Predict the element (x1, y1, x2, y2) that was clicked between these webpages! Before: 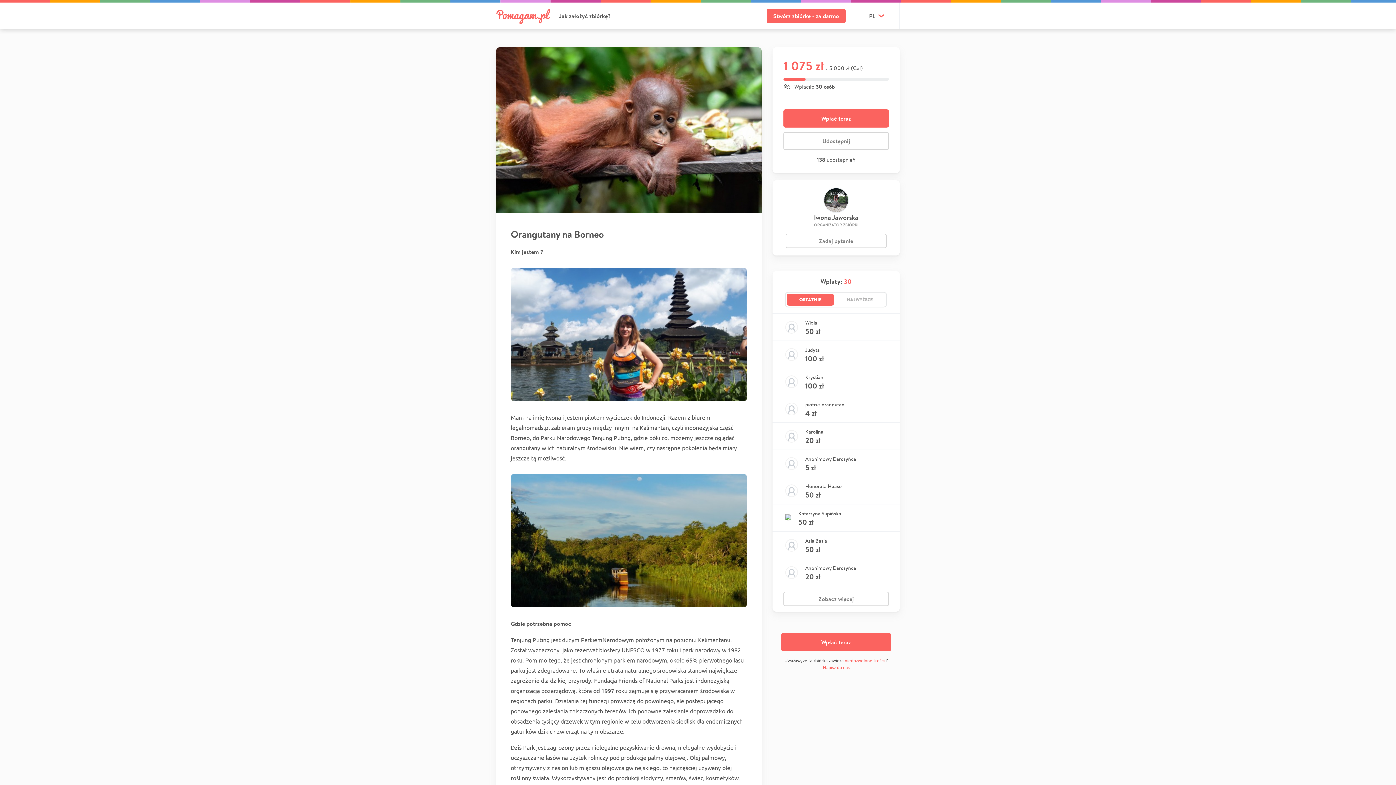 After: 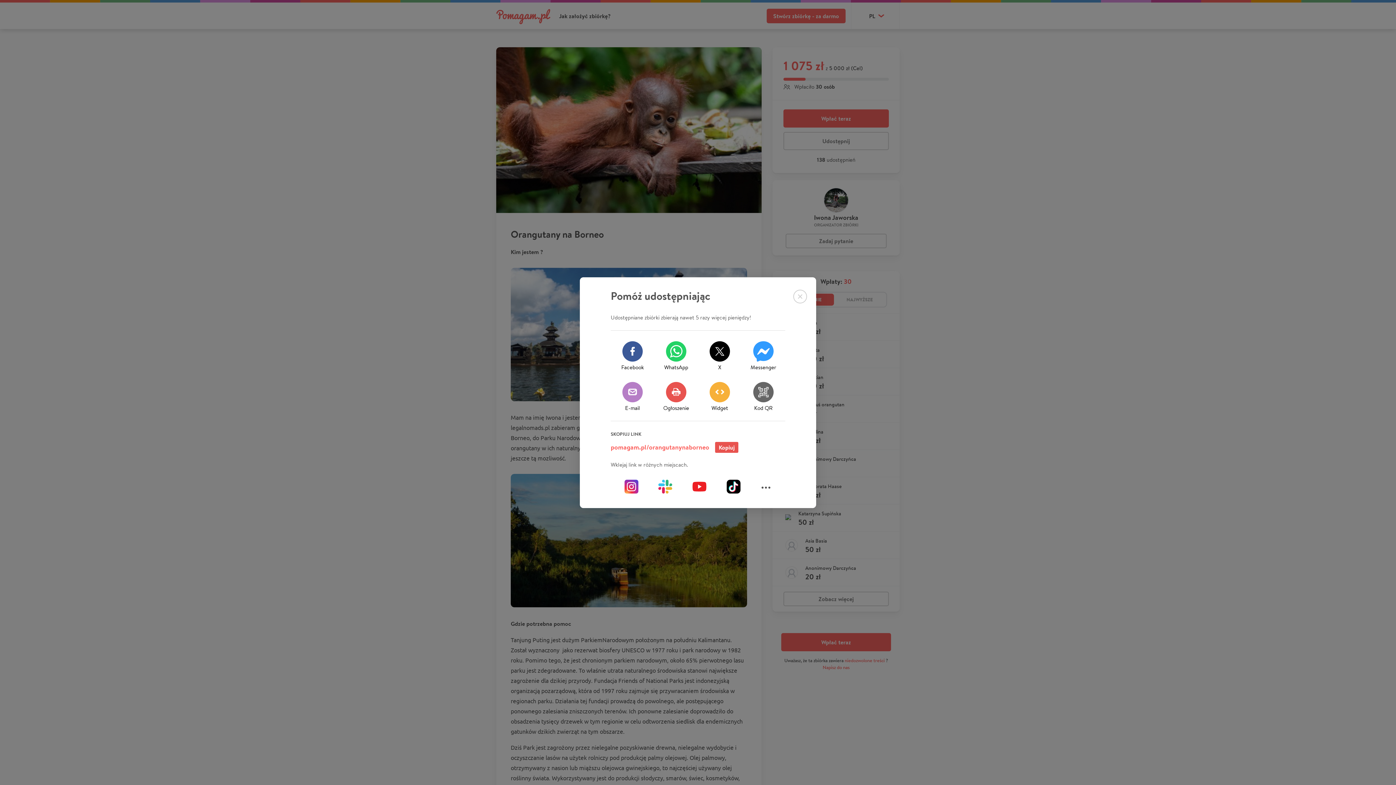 Action: label: Udostępnij bbox: (783, 132, 889, 150)